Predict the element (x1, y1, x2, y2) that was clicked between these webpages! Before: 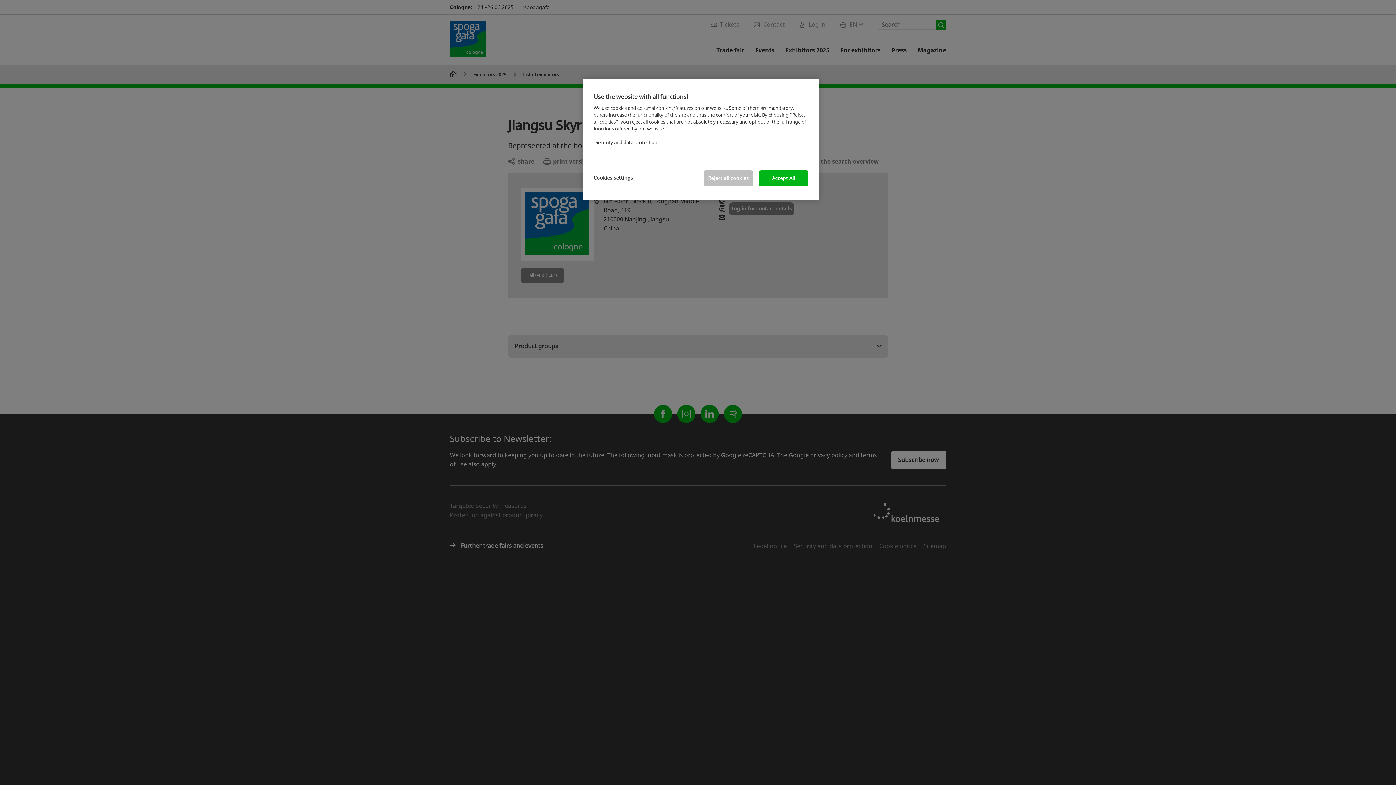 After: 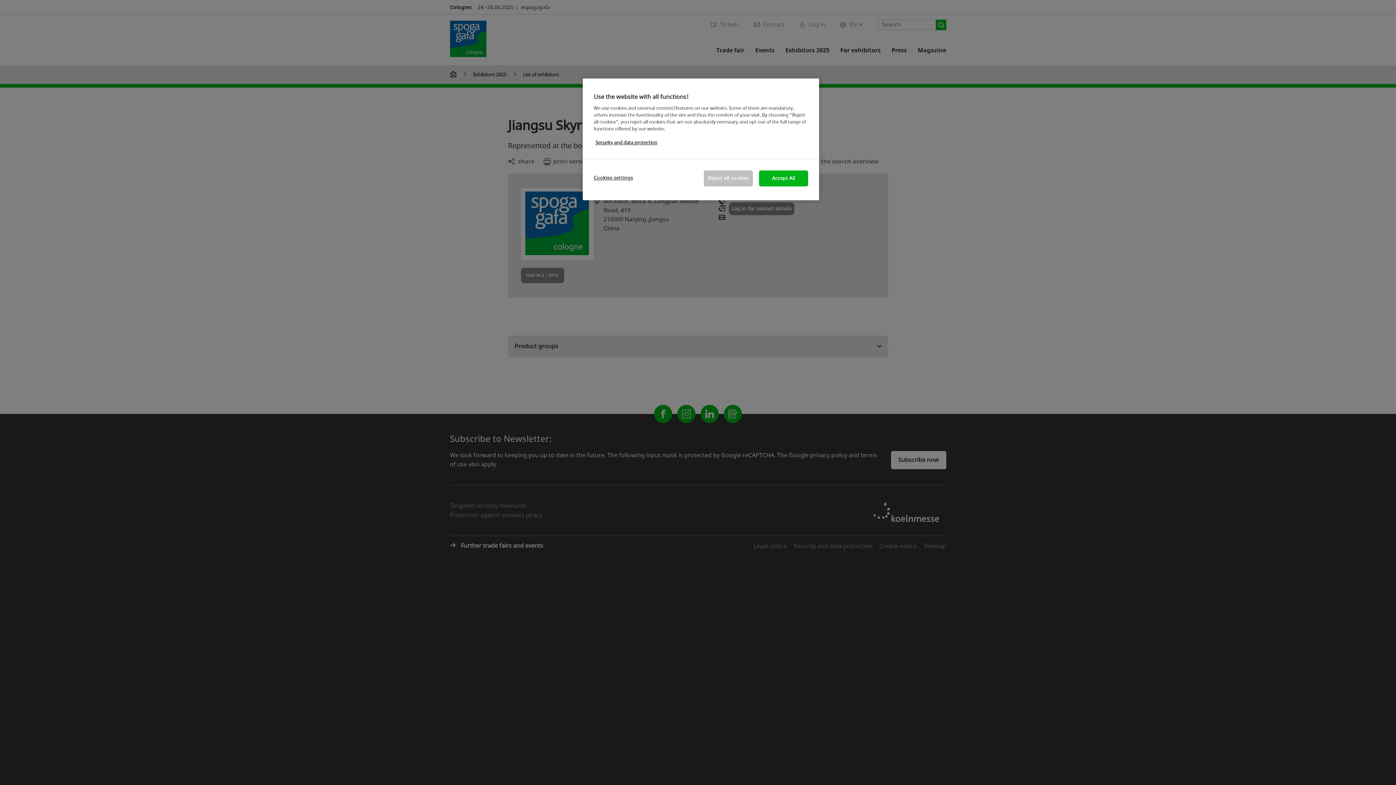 Action: label: More information about your privacy, opens in a new tab bbox: (595, 139, 657, 146)